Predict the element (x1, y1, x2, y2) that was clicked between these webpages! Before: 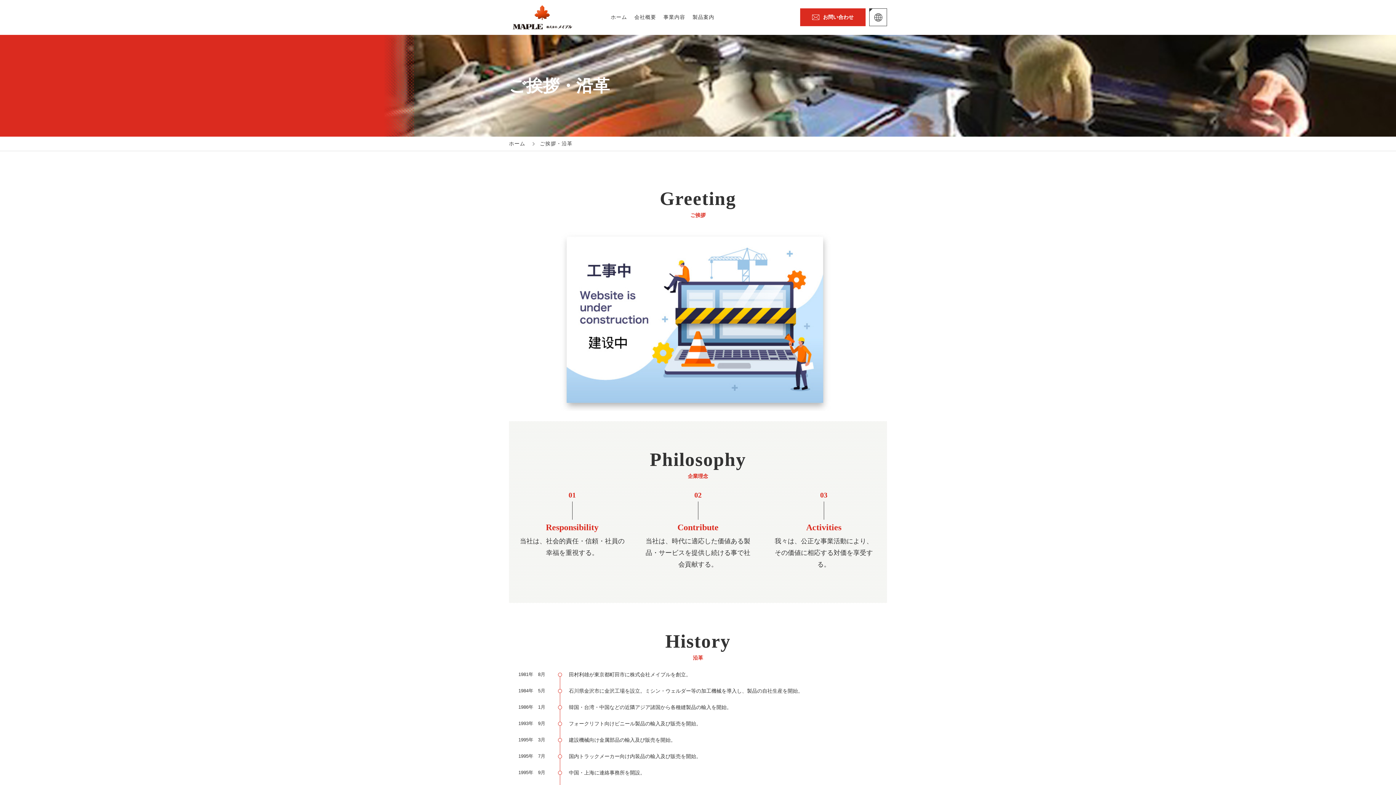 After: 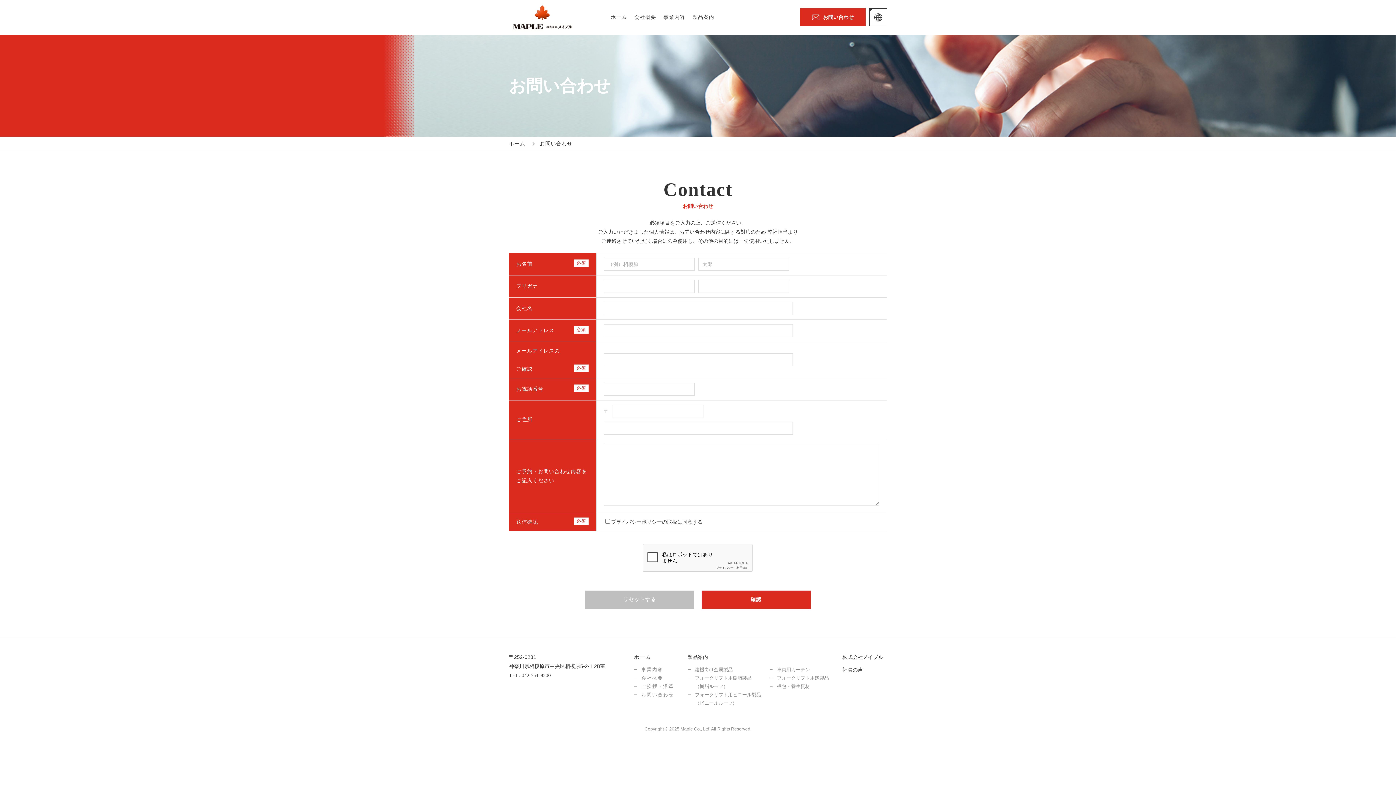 Action: label: お問い合わせ bbox: (800, 8, 865, 26)